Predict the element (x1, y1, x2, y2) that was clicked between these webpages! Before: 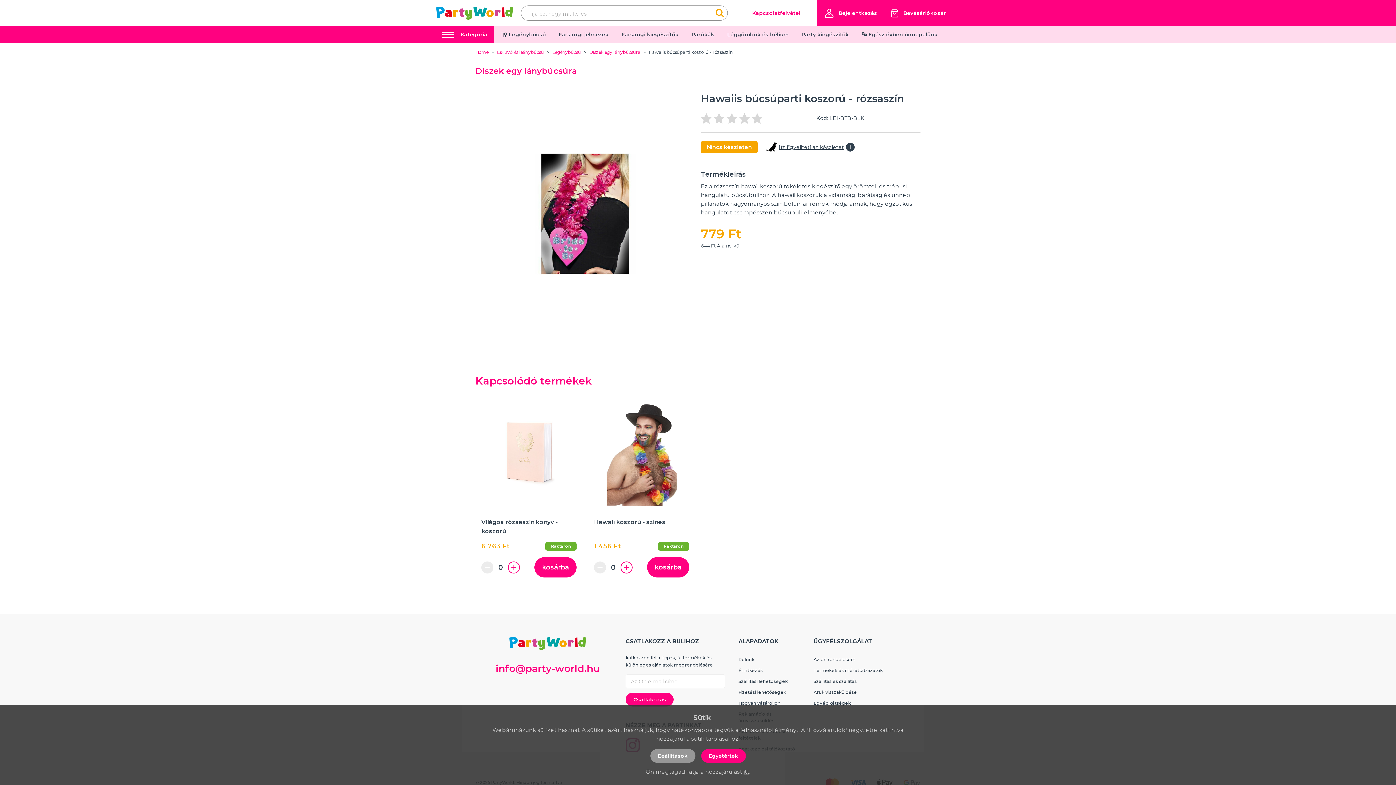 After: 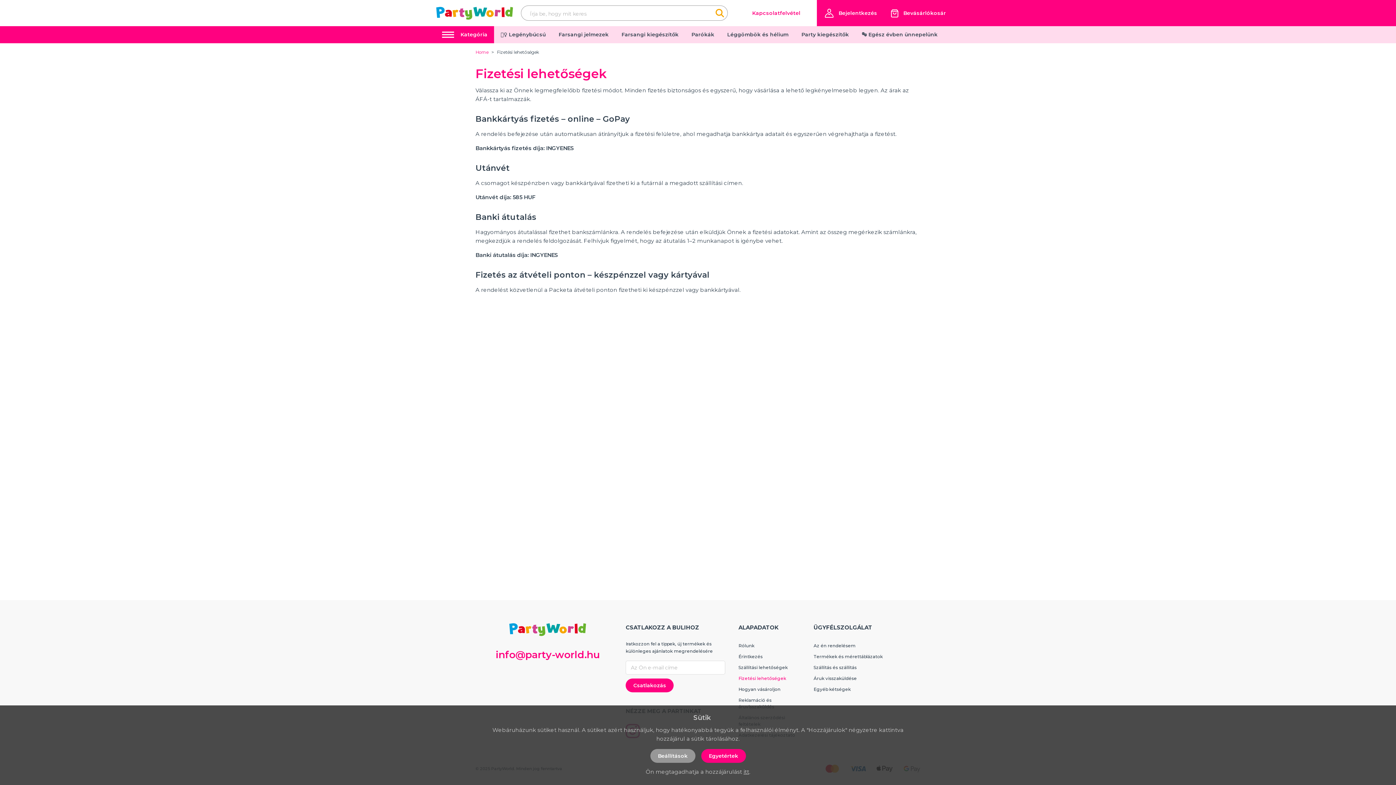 Action: label: Fizetési lehetőségek bbox: (738, 689, 786, 695)